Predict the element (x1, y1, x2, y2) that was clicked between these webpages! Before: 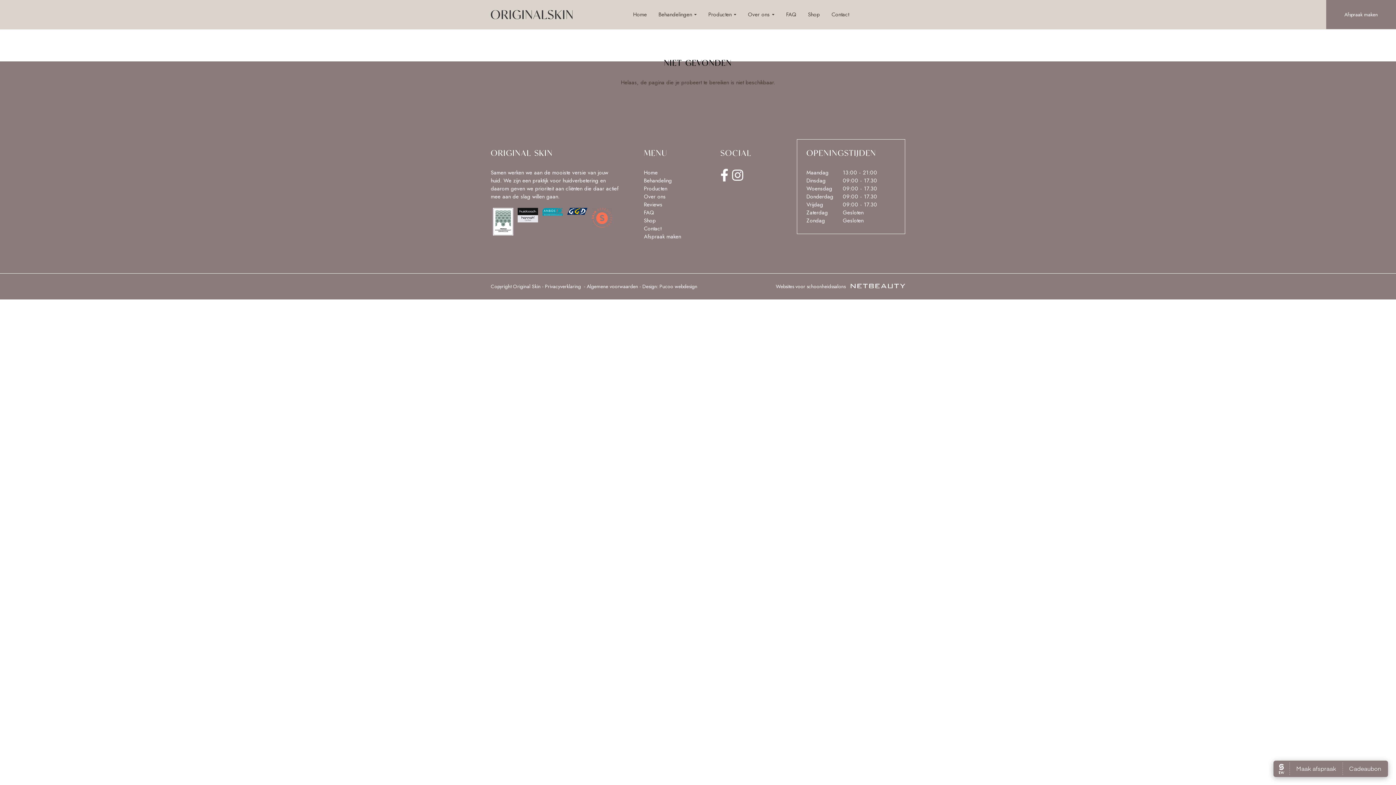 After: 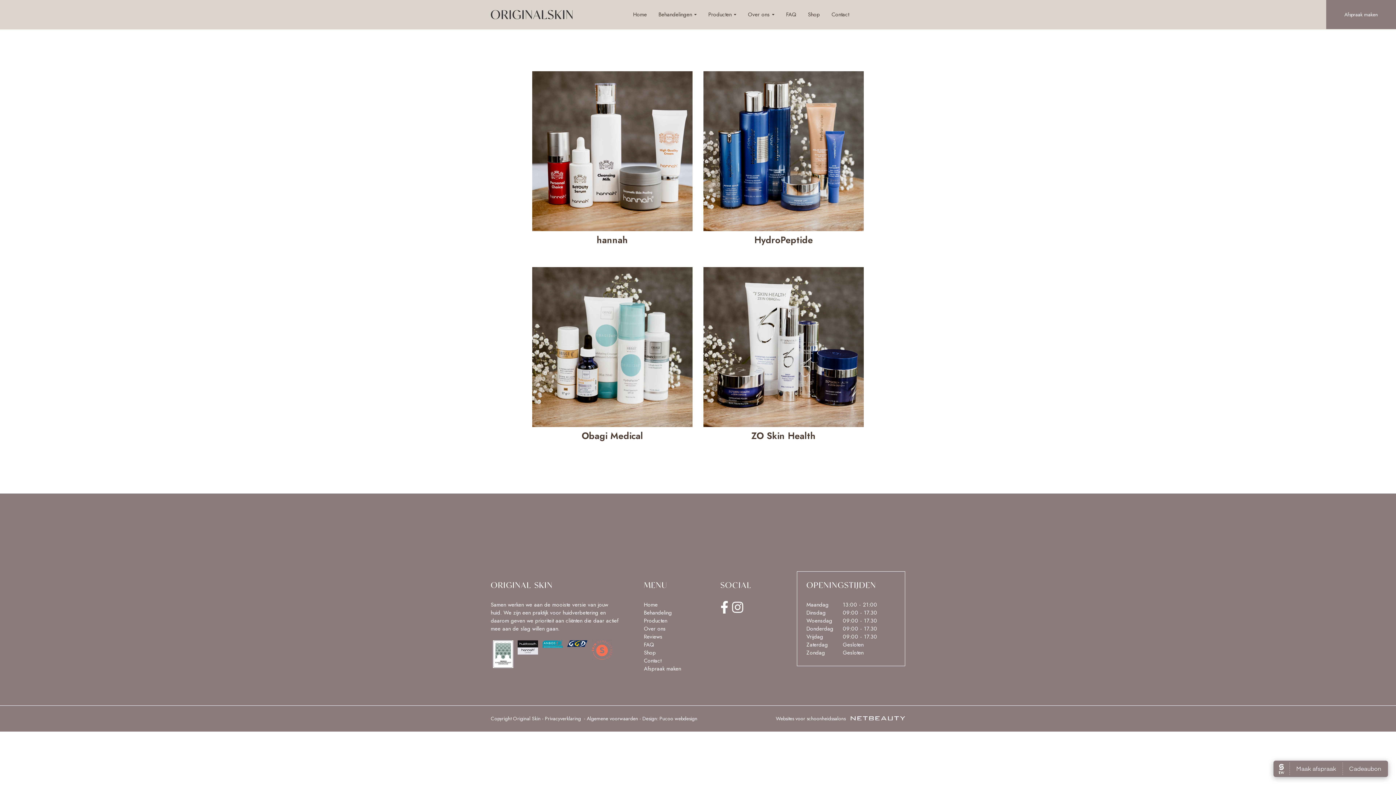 Action: bbox: (644, 184, 667, 192) label: Producten